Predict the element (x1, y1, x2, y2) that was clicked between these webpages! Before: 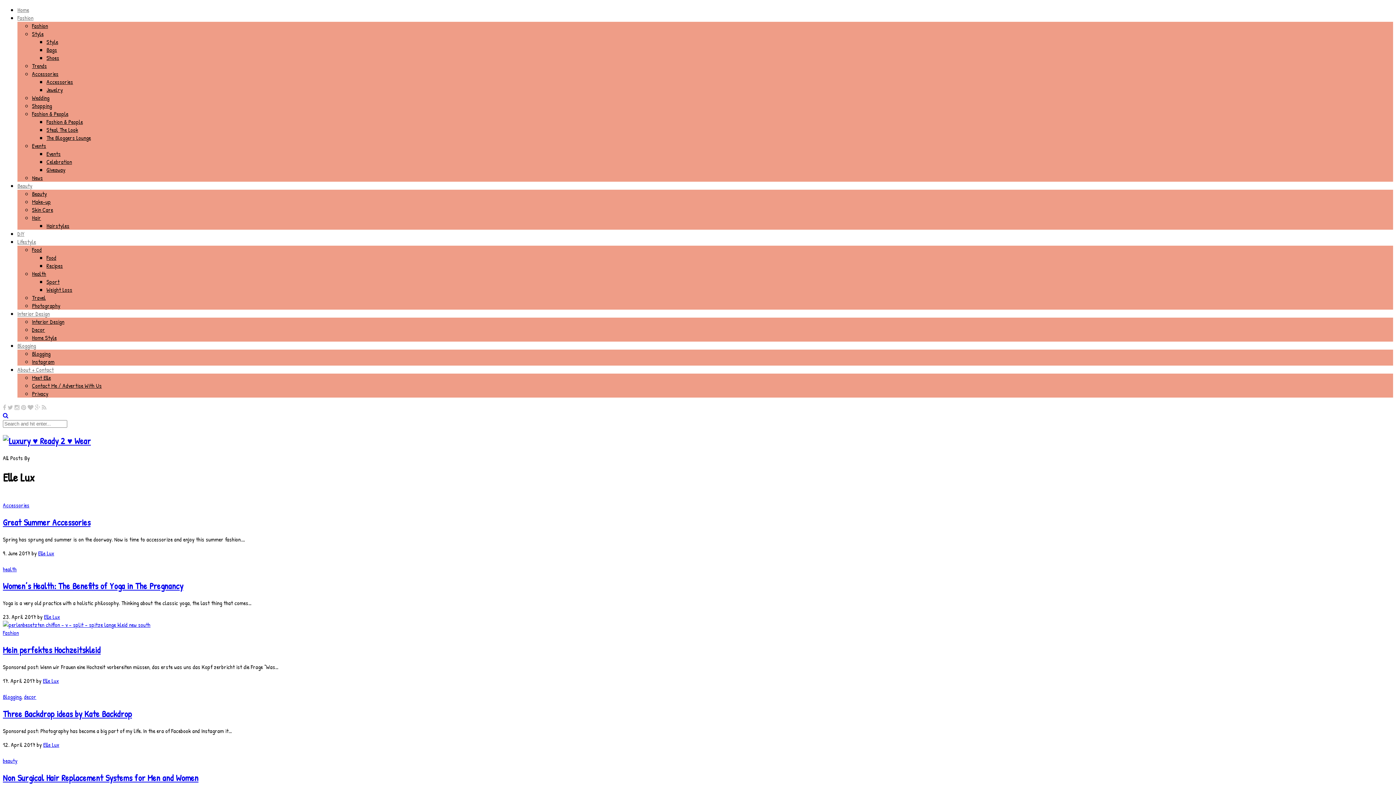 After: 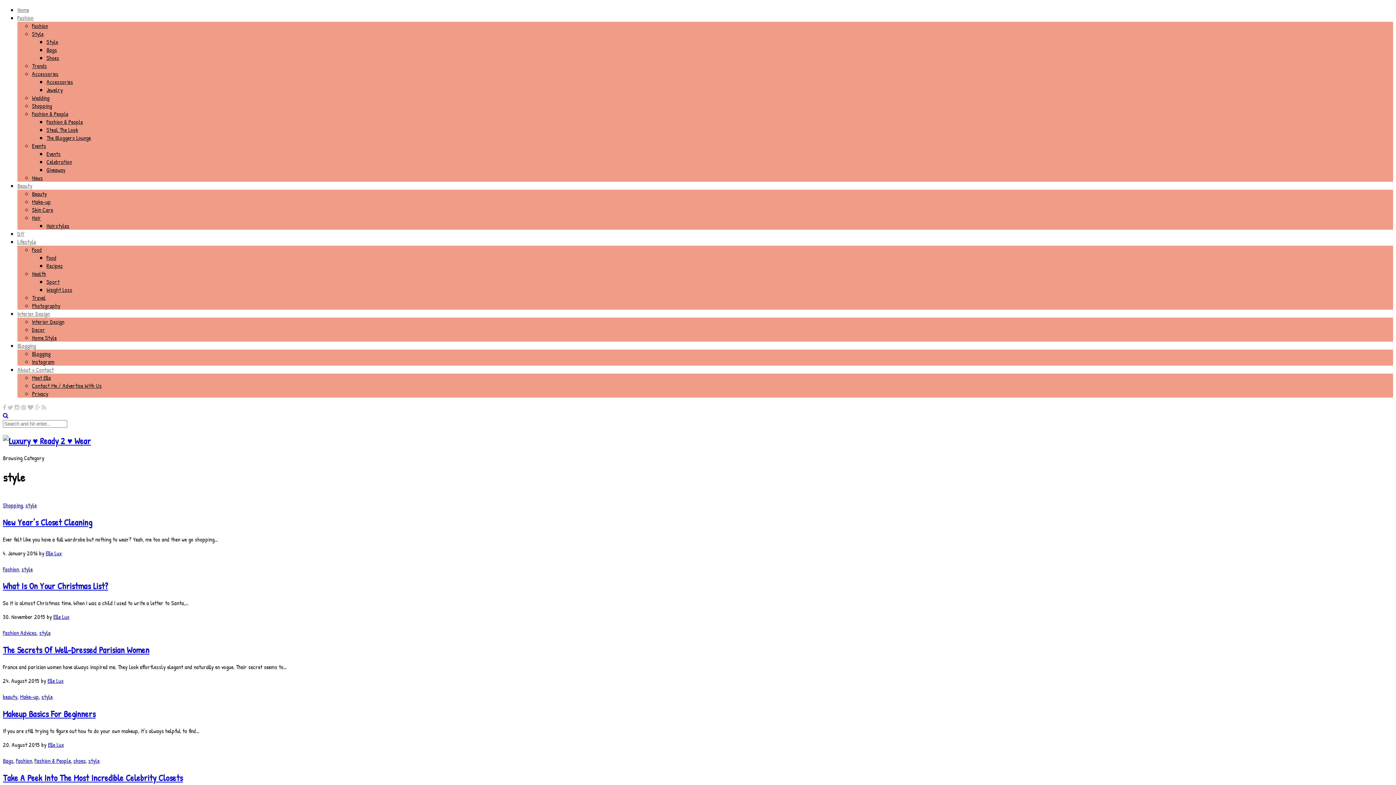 Action: bbox: (32, 29, 43, 37) label: Style